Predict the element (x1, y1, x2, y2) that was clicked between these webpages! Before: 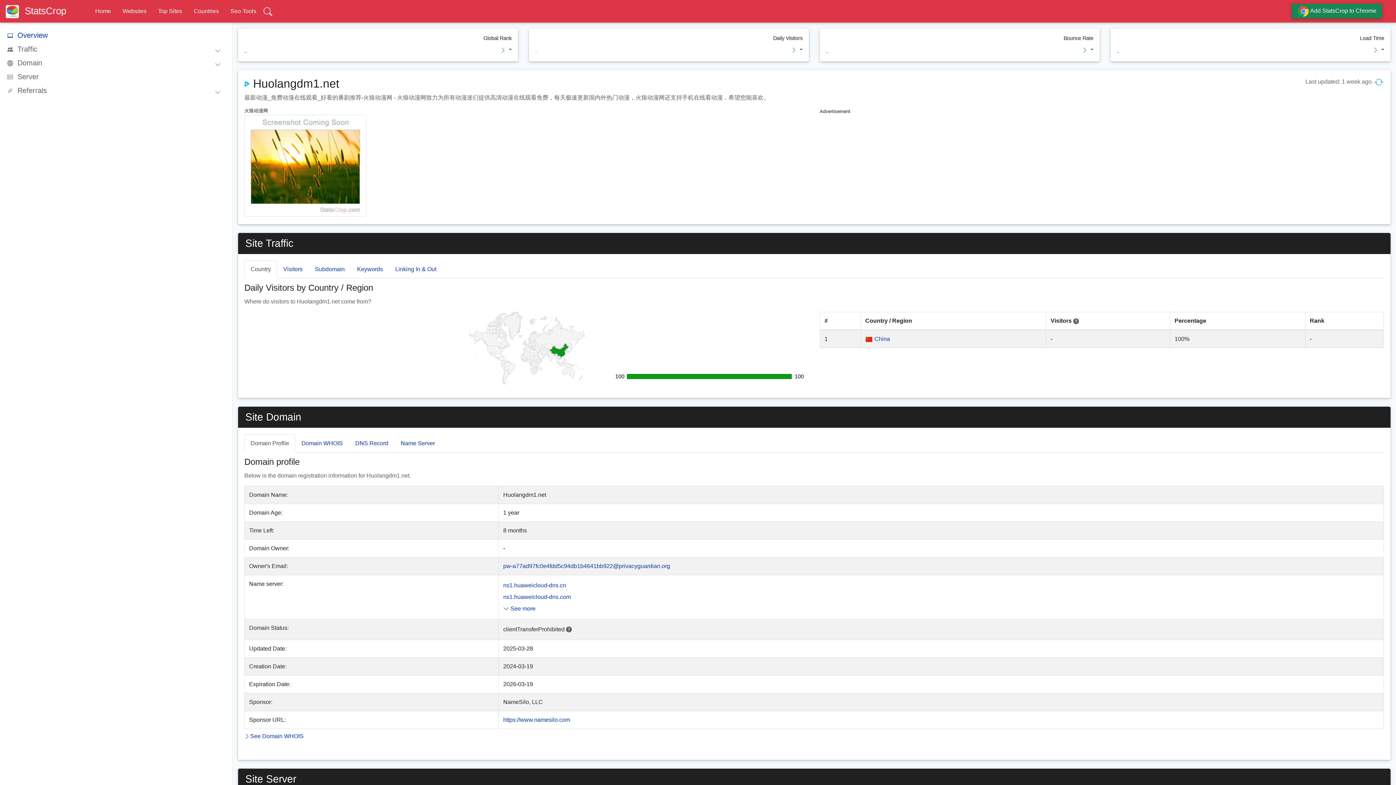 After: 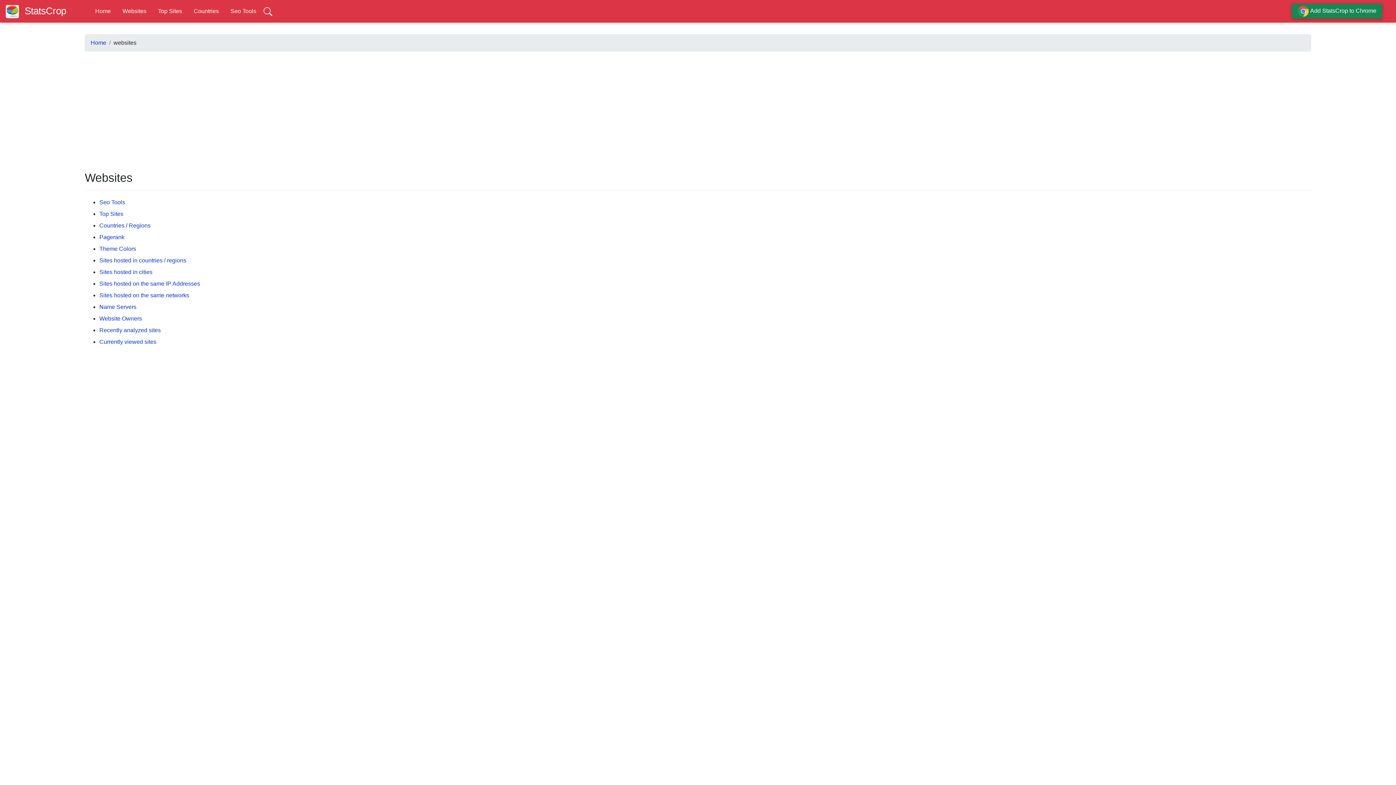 Action: bbox: (122, 7, 146, 14) label: Websites